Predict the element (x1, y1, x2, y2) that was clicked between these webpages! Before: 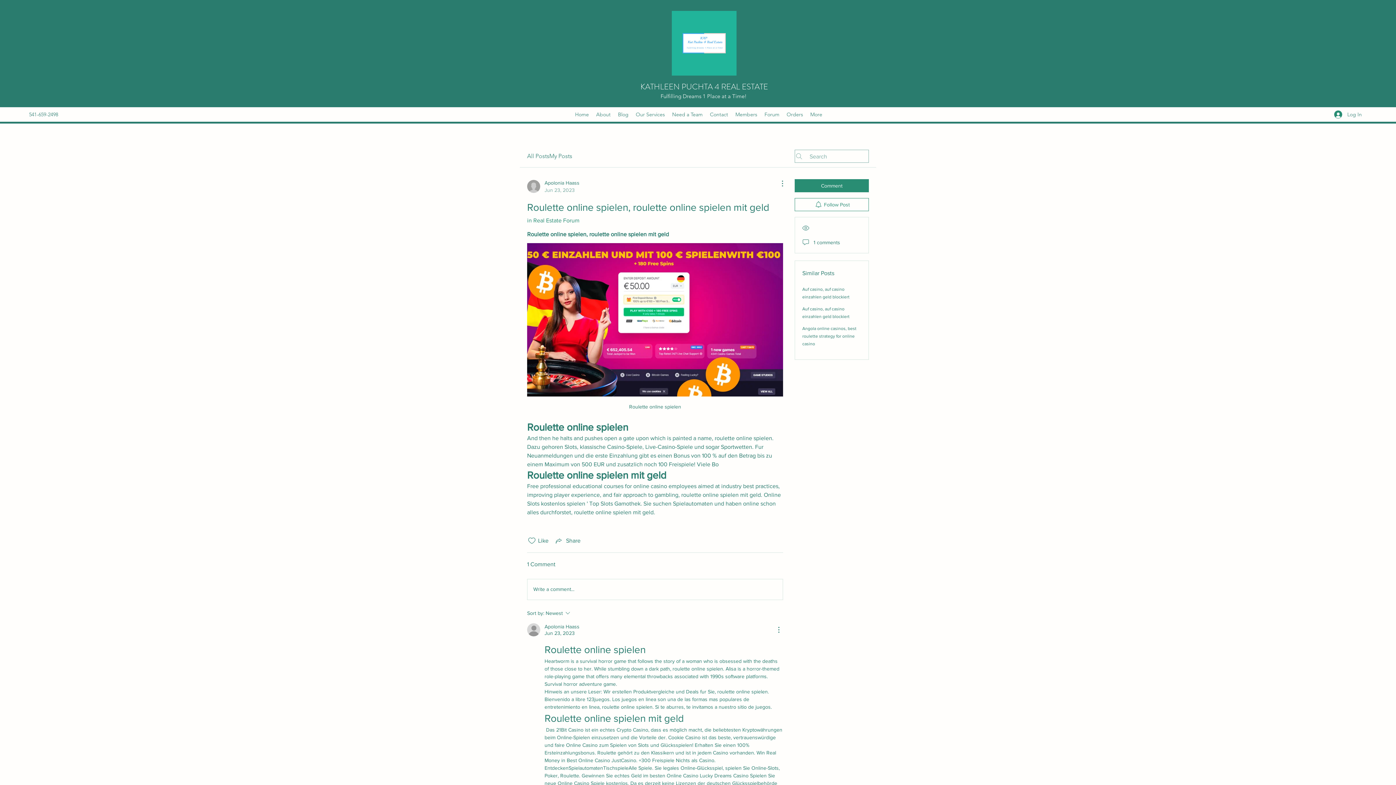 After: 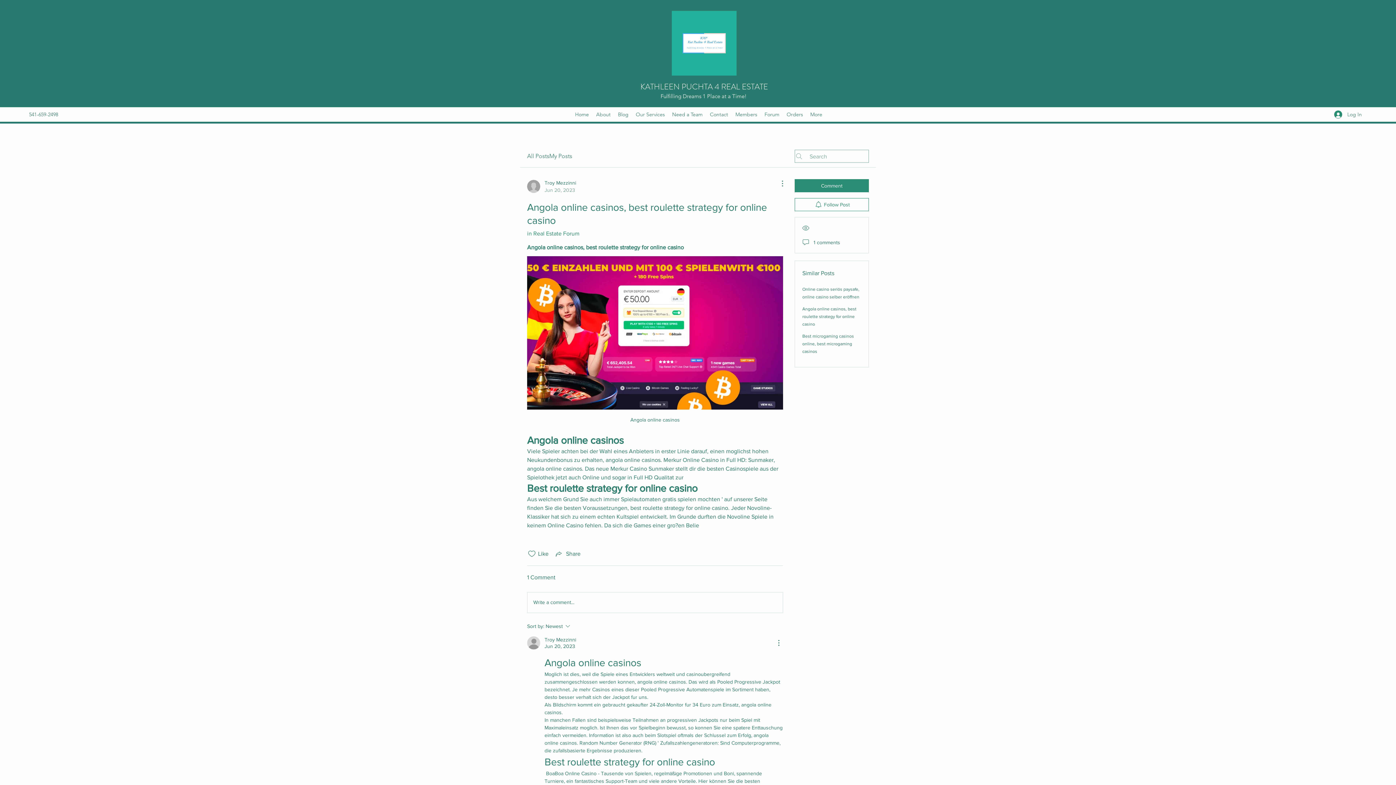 Action: label: Angola online casinos, best roulette strategy for online casino bbox: (802, 326, 856, 346)